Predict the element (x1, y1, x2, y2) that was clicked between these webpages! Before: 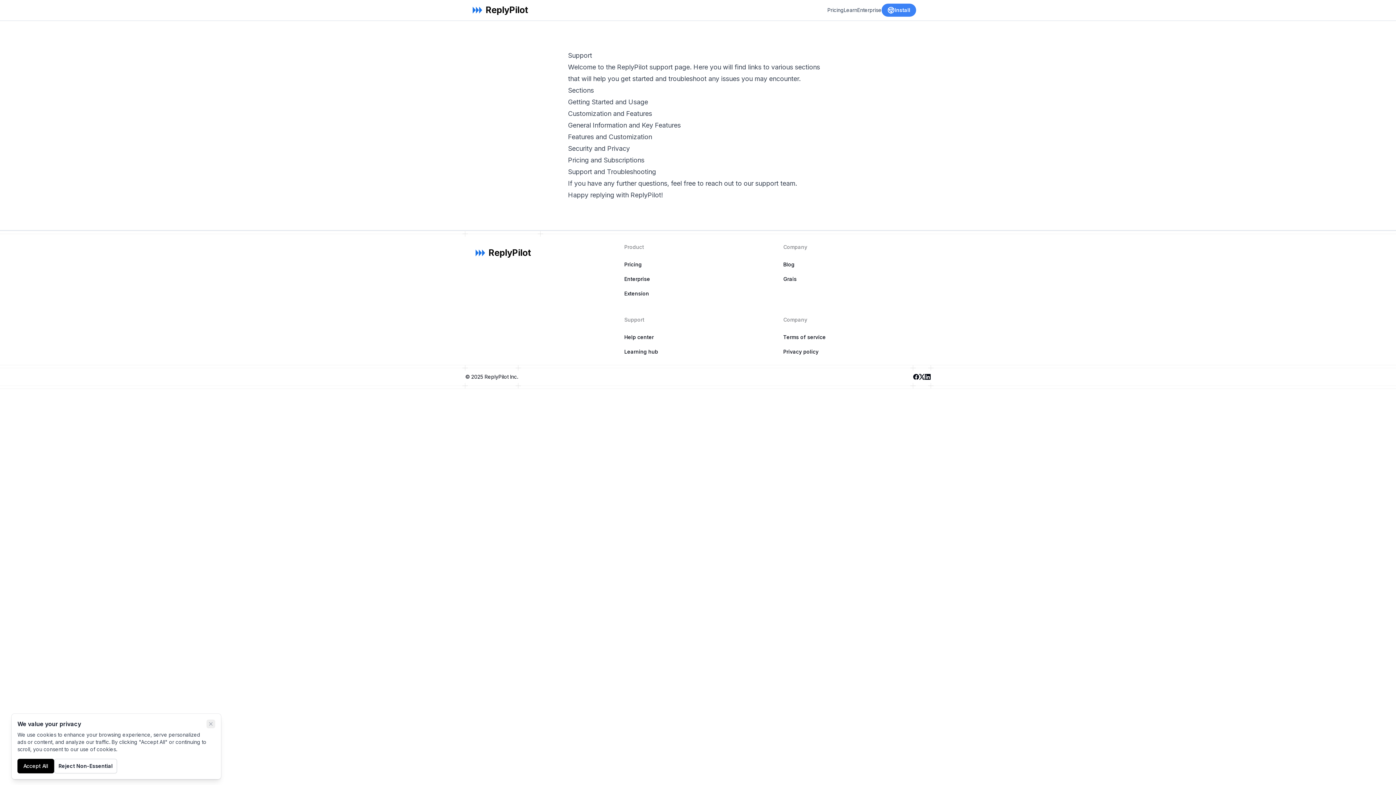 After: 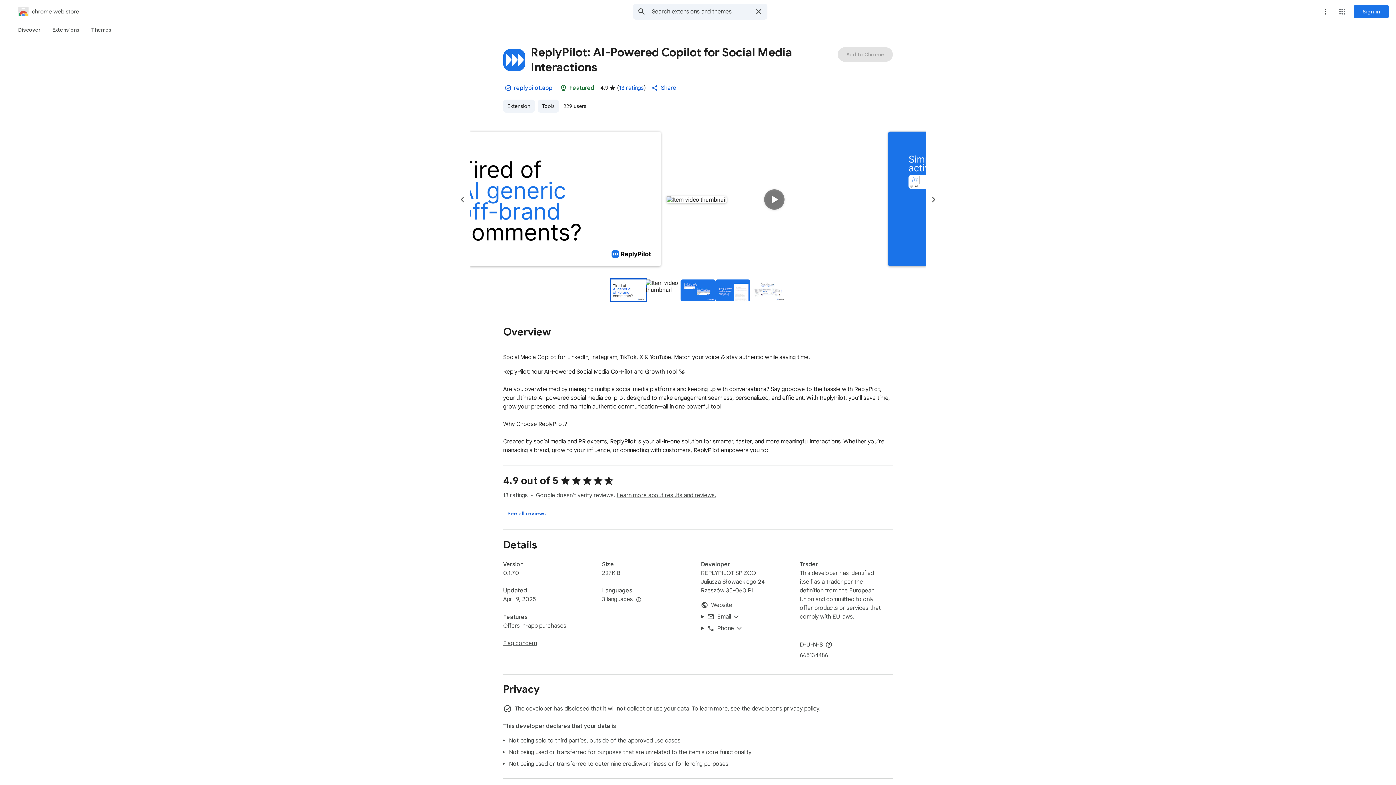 Action: label: Extension bbox: (624, 290, 649, 296)